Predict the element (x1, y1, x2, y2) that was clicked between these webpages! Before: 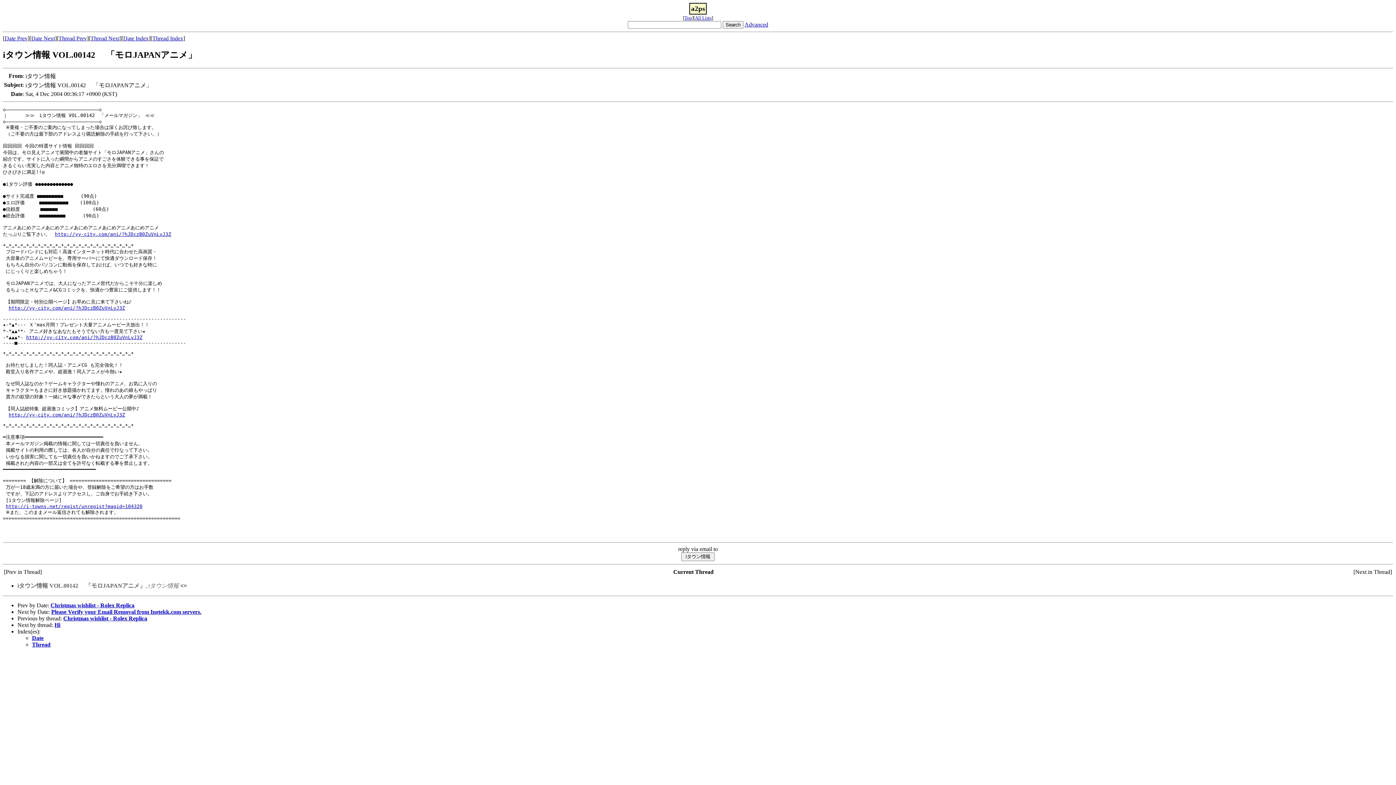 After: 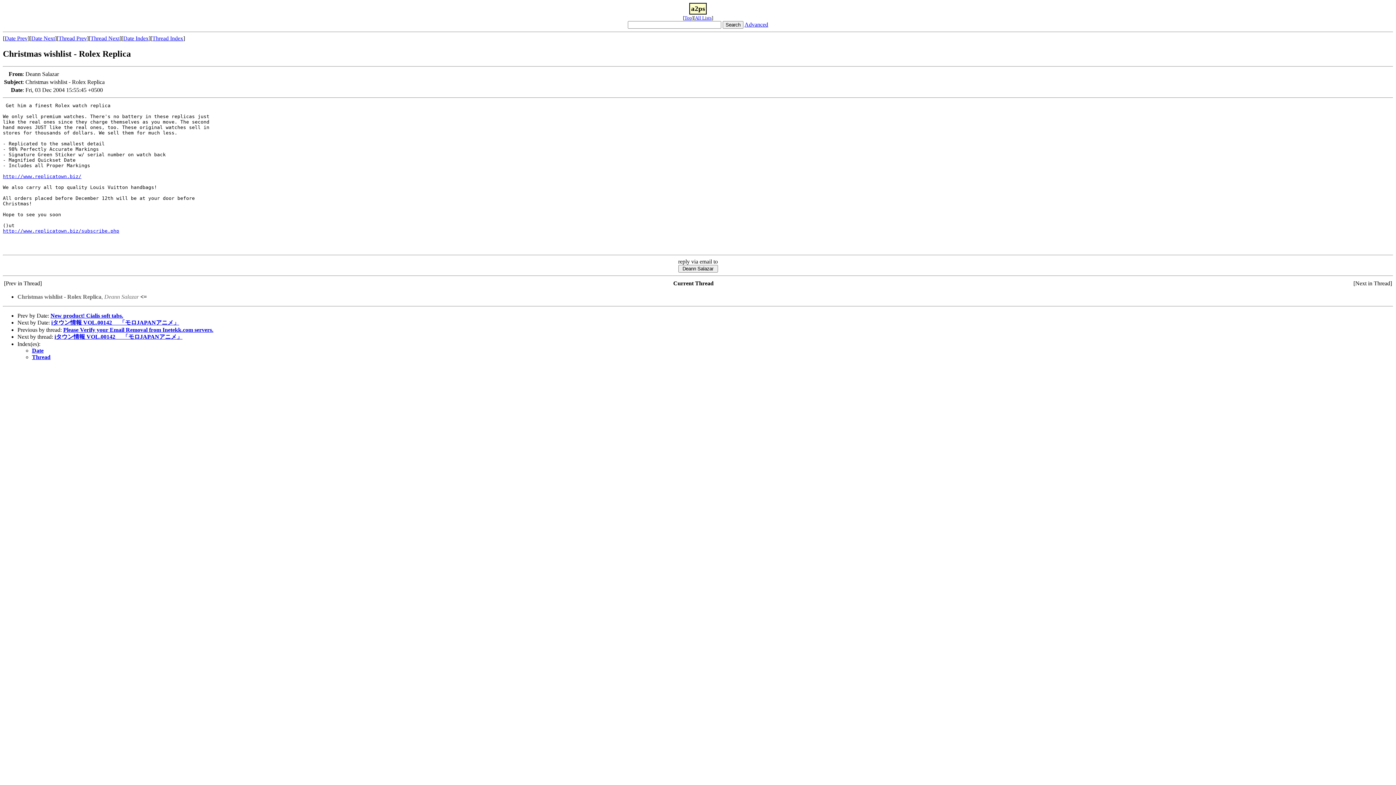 Action: label: Thread Prev bbox: (58, 35, 86, 41)